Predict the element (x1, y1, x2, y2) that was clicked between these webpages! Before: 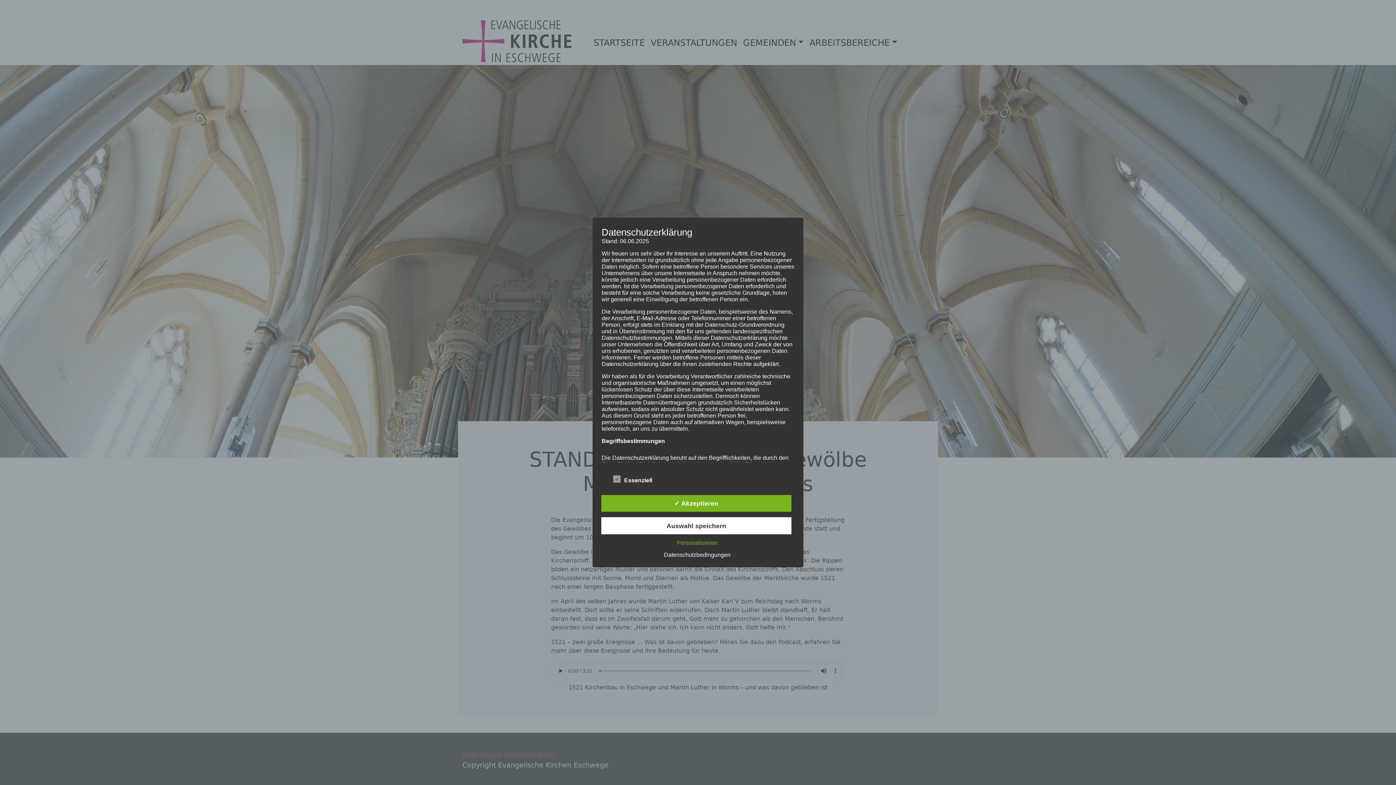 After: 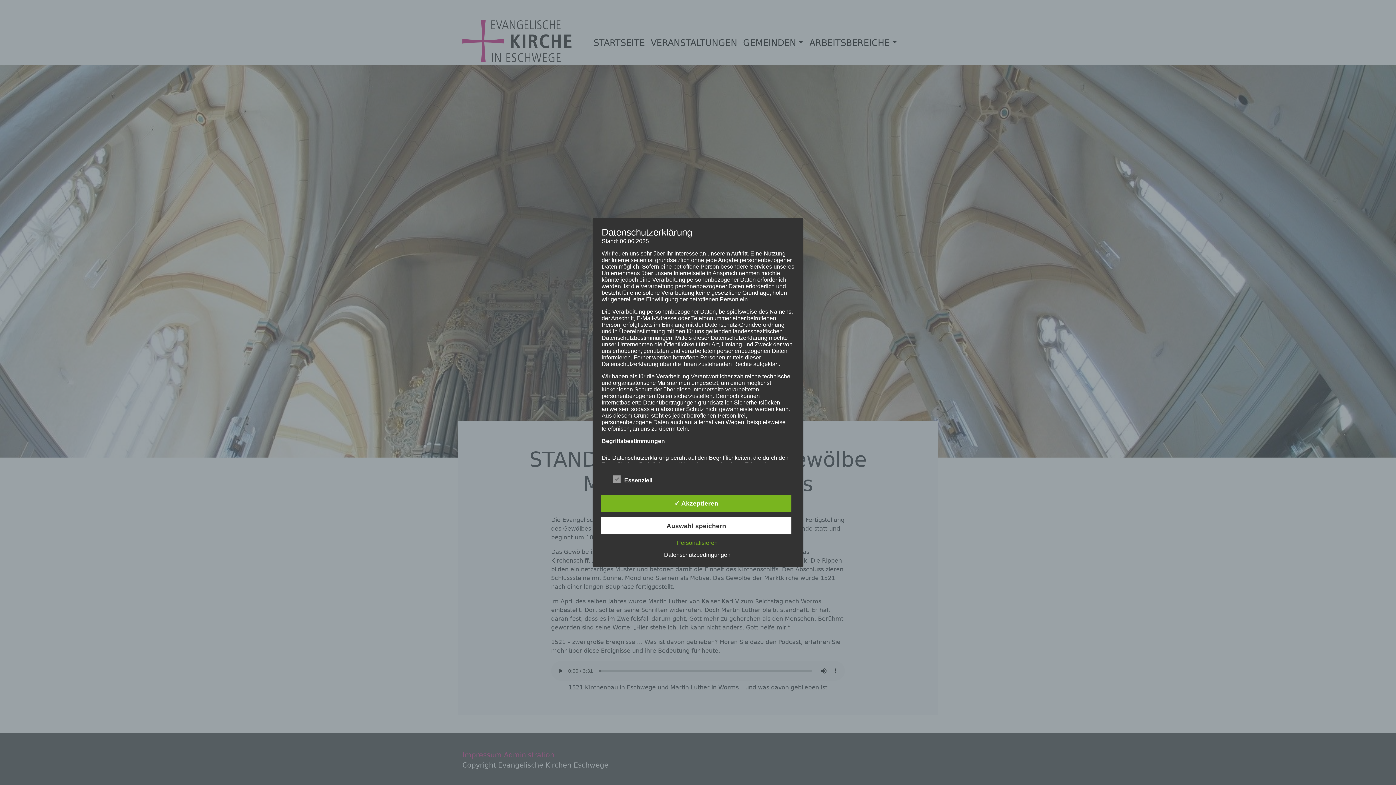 Action: bbox: (660, 551, 734, 558) label: Datenschutzbedingungen